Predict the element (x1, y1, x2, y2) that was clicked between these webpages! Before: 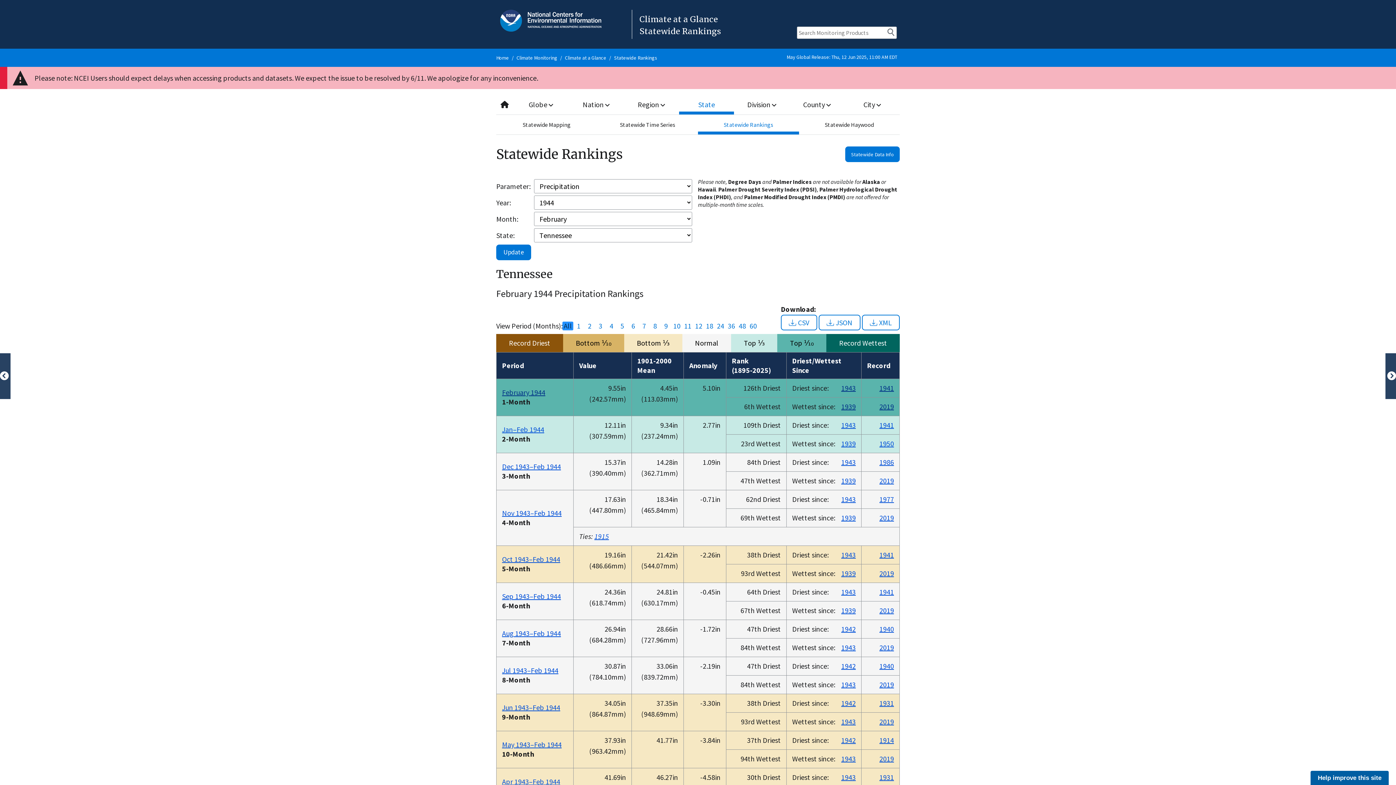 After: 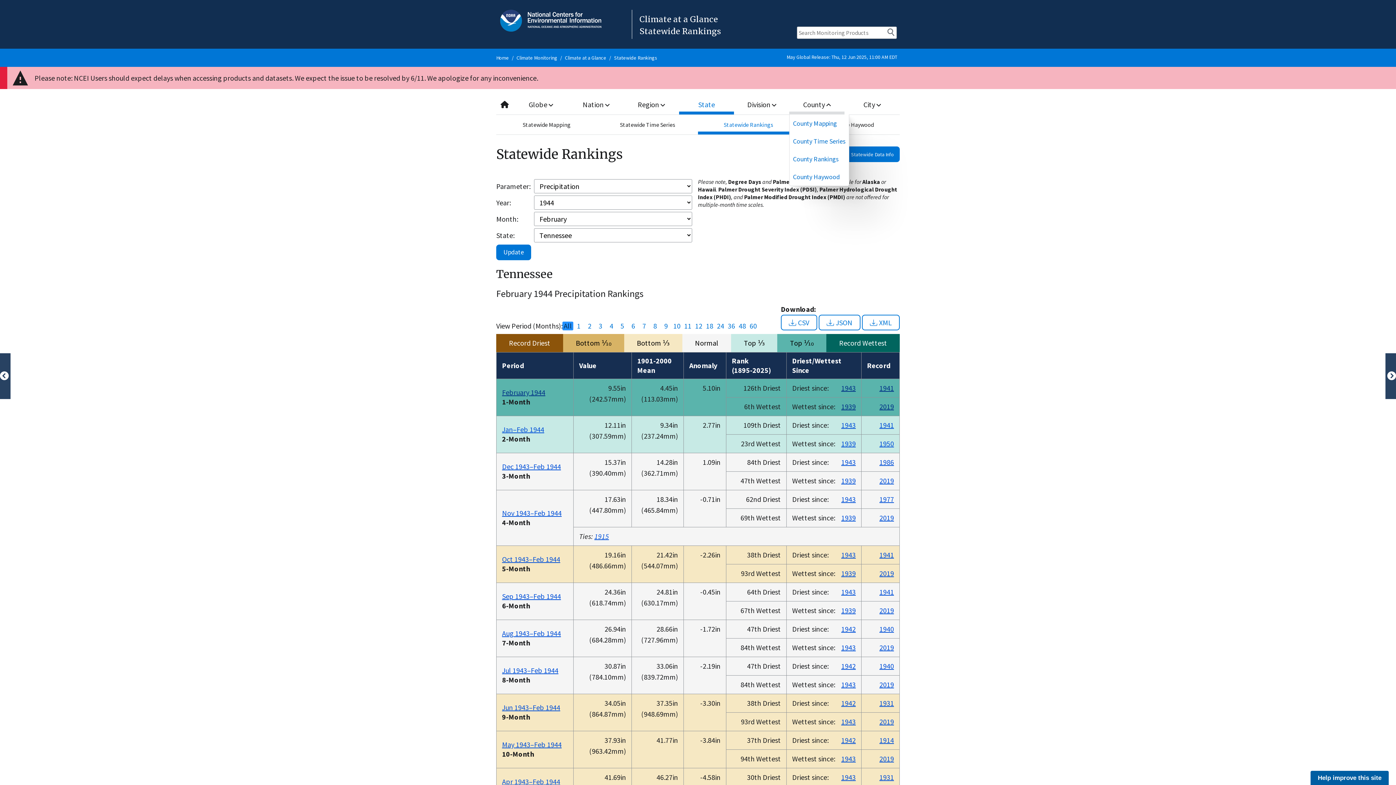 Action: label: County  bbox: (789, 94, 844, 114)